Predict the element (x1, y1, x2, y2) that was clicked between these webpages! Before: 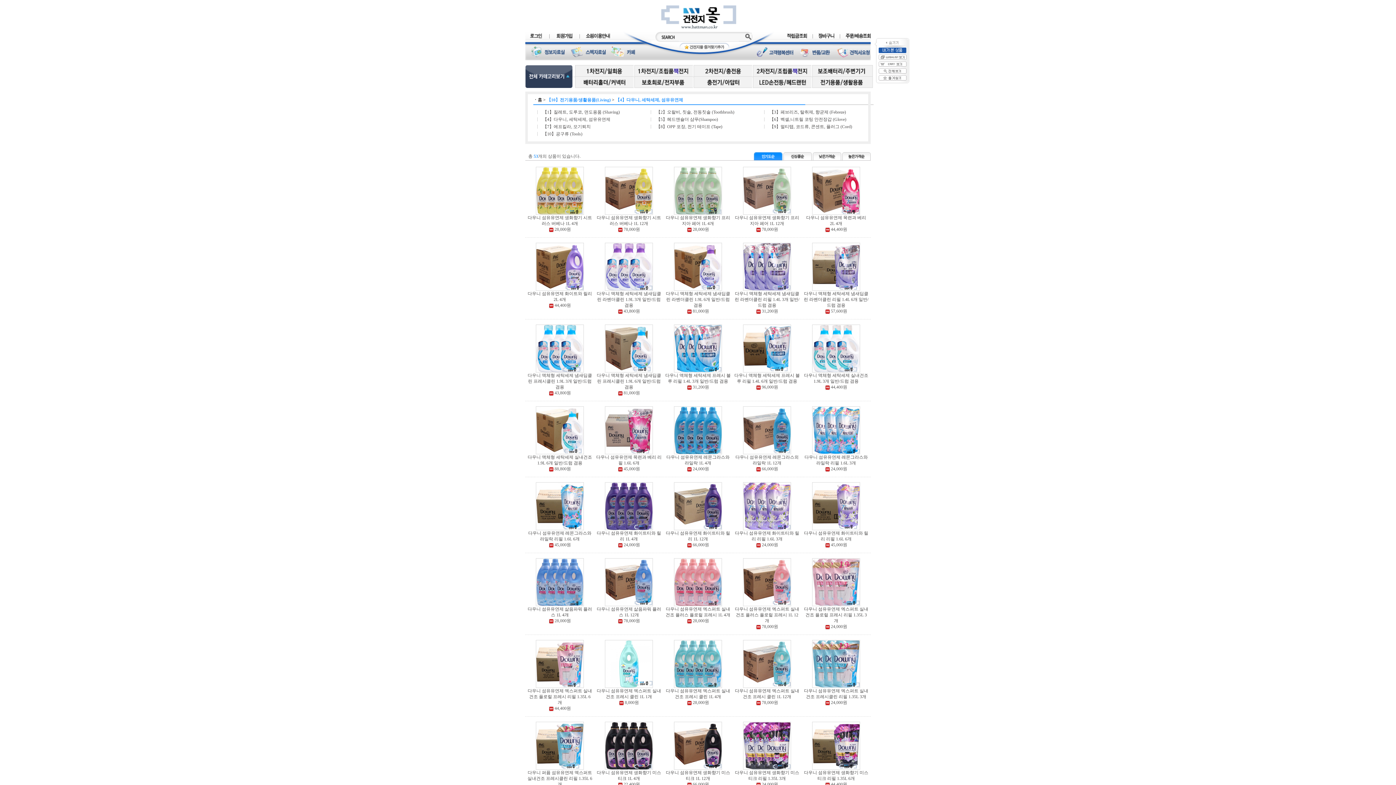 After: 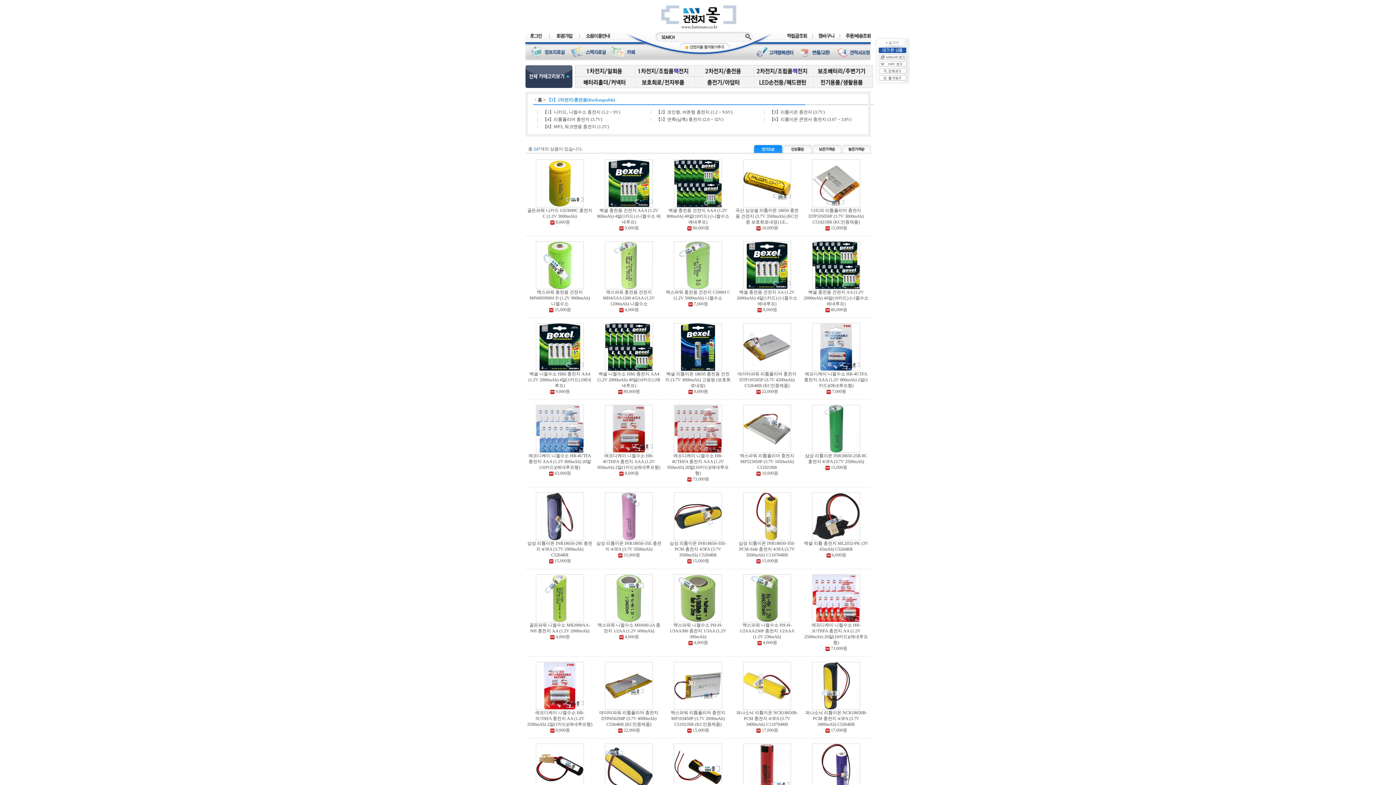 Action: bbox: (693, 67, 752, 73)